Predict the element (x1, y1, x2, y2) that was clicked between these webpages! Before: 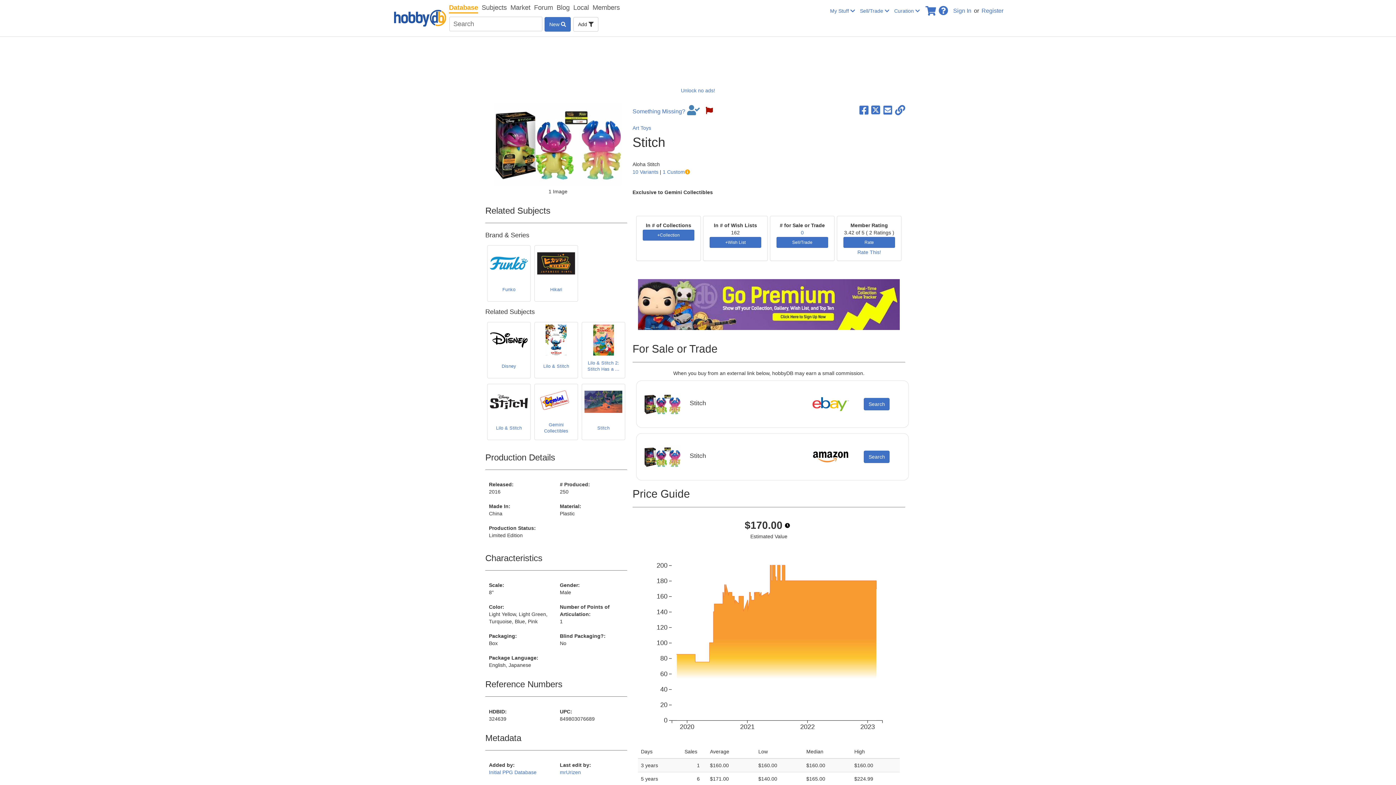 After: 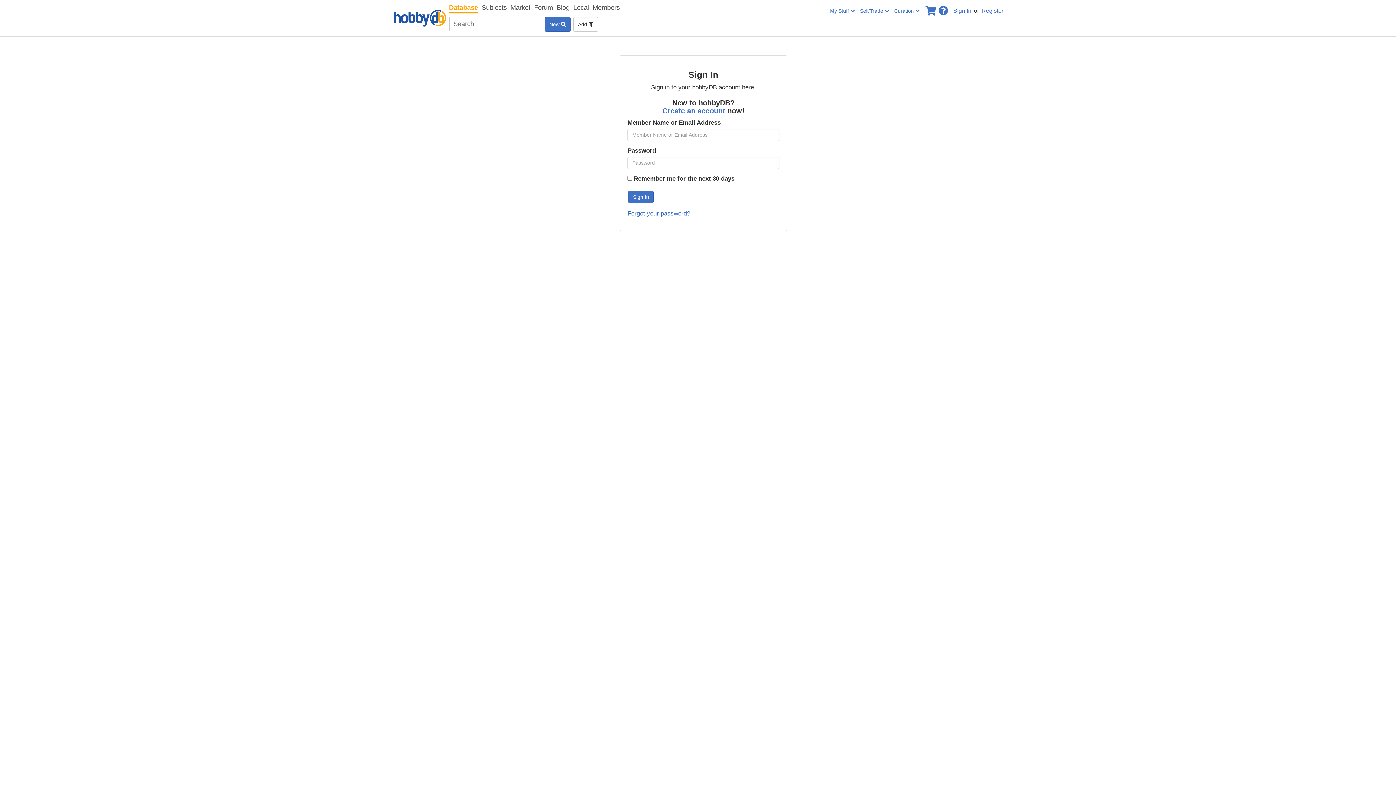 Action: bbox: (642, 229, 694, 240) label: +Collection